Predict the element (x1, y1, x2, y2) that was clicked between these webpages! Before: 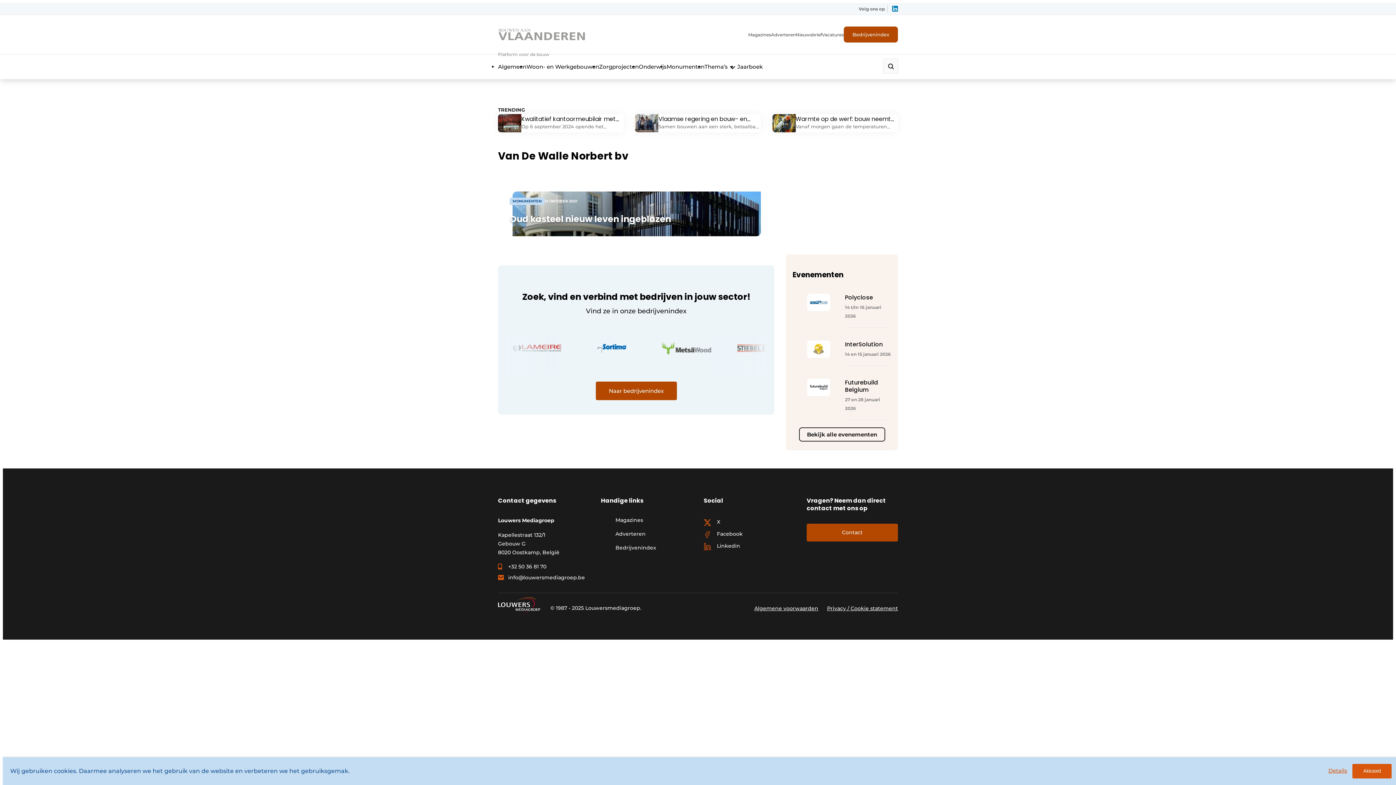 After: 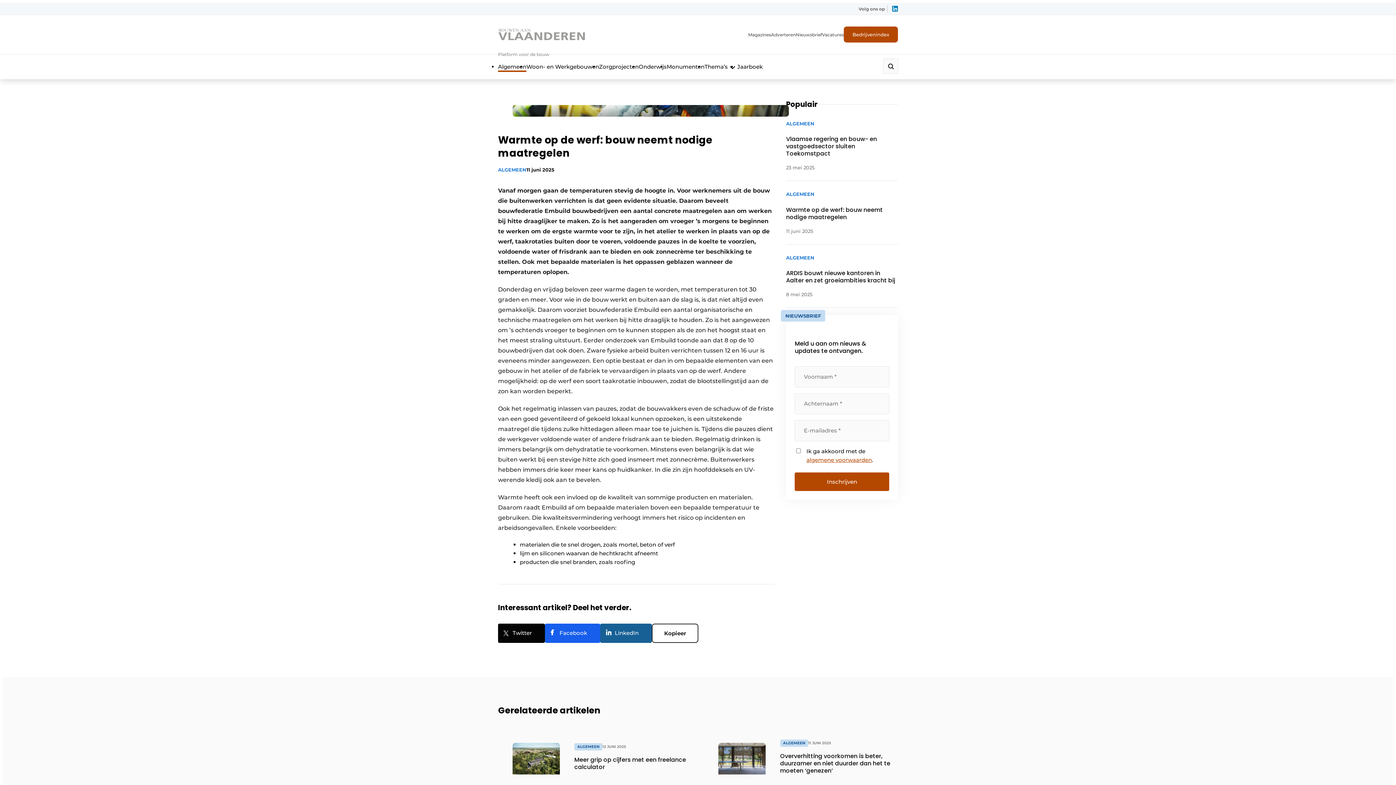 Action: bbox: (772, 114, 898, 132) label: Warmte op de werf: bouw neemt nodige maatregelen

Vanaf morgen gaan de temperaturen stevig de hoogte in. Voor werknemers uit de bouw die buitenwerken verrichten is dat geen evidente situatie. Daarom beveelt bouwfederatie Embuild bouwbedrijven een aantal concrete maatregelen aan om werken bij hitte draaglijker te maken. Zo is het aangeraden om vroeger ’s morgens te beginnen te werken om de ergste warmte […]